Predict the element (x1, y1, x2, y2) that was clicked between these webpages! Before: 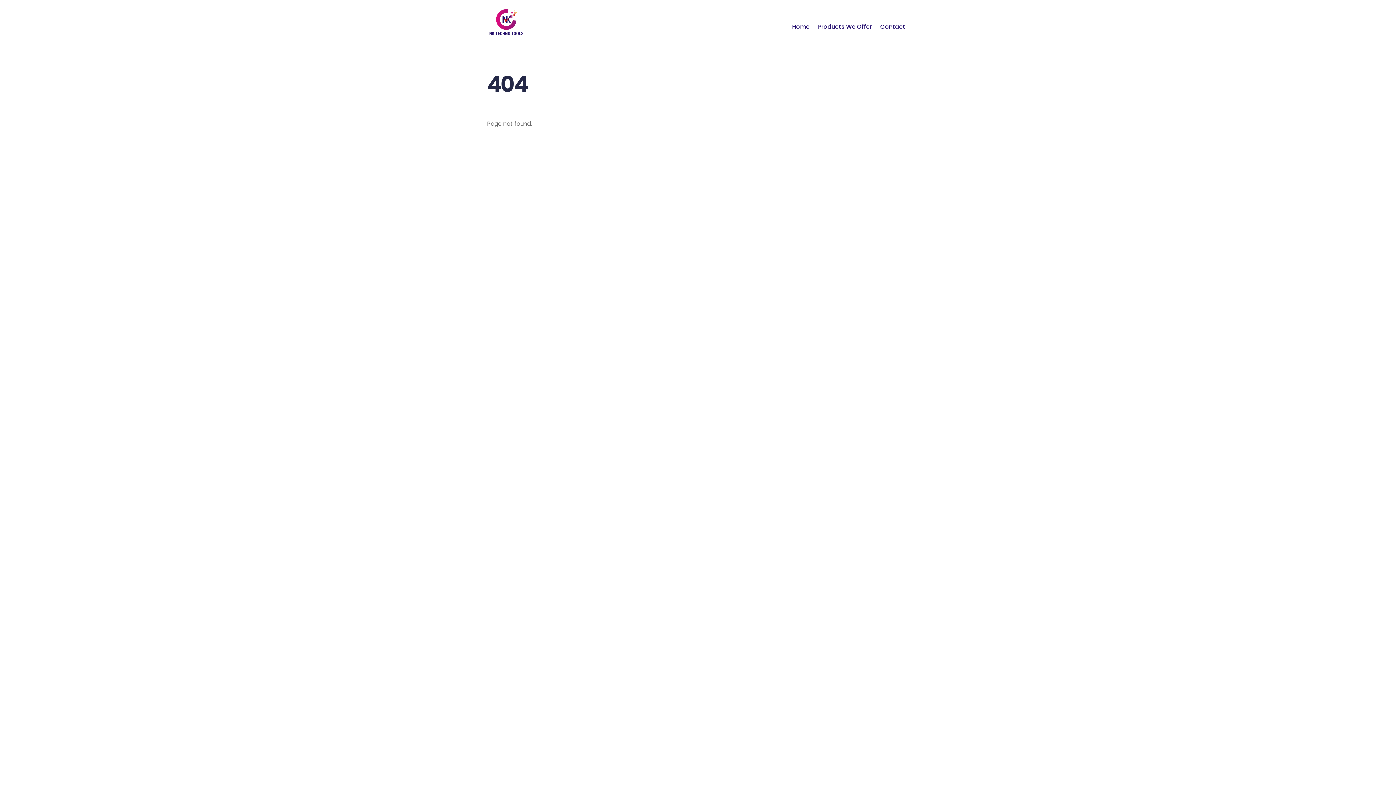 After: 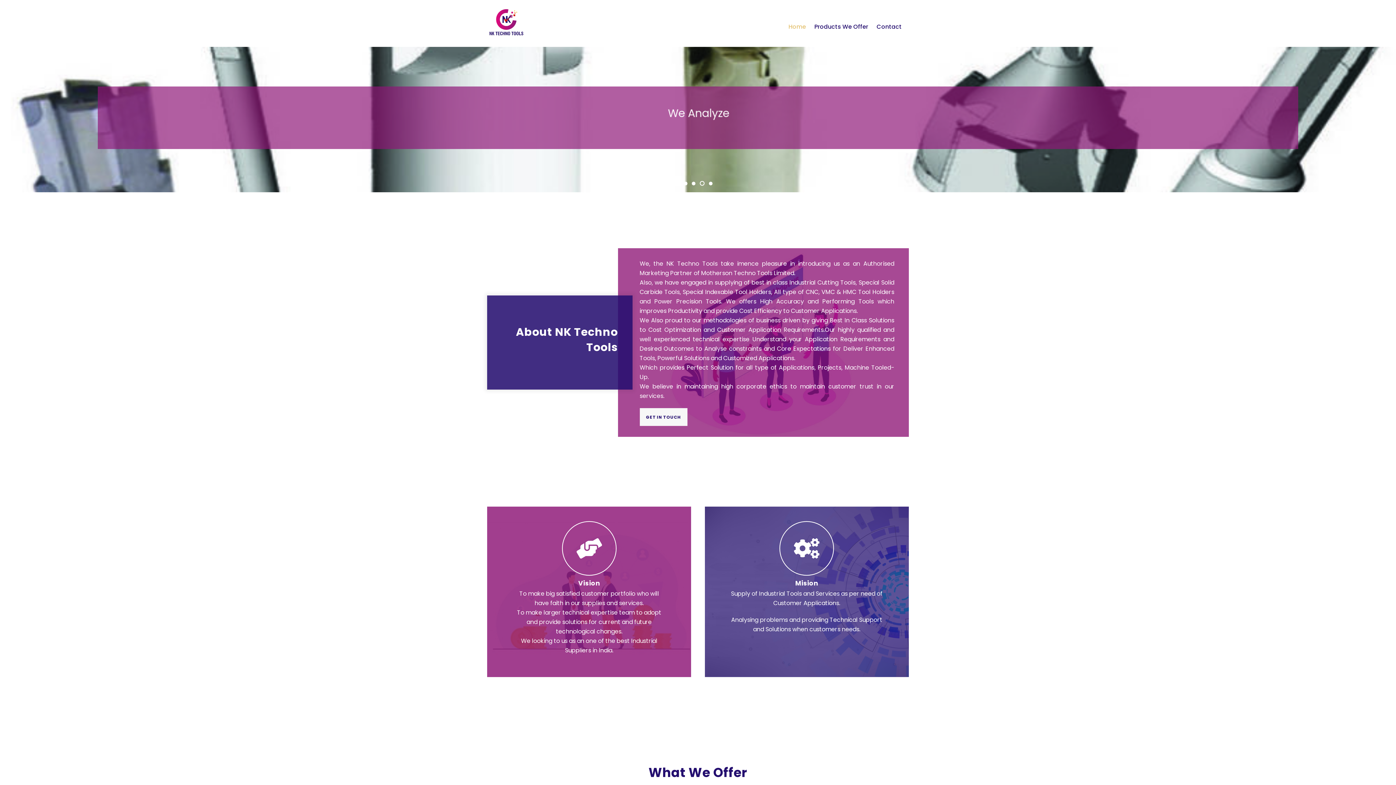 Action: bbox: (788, 18, 813, 34) label: Home